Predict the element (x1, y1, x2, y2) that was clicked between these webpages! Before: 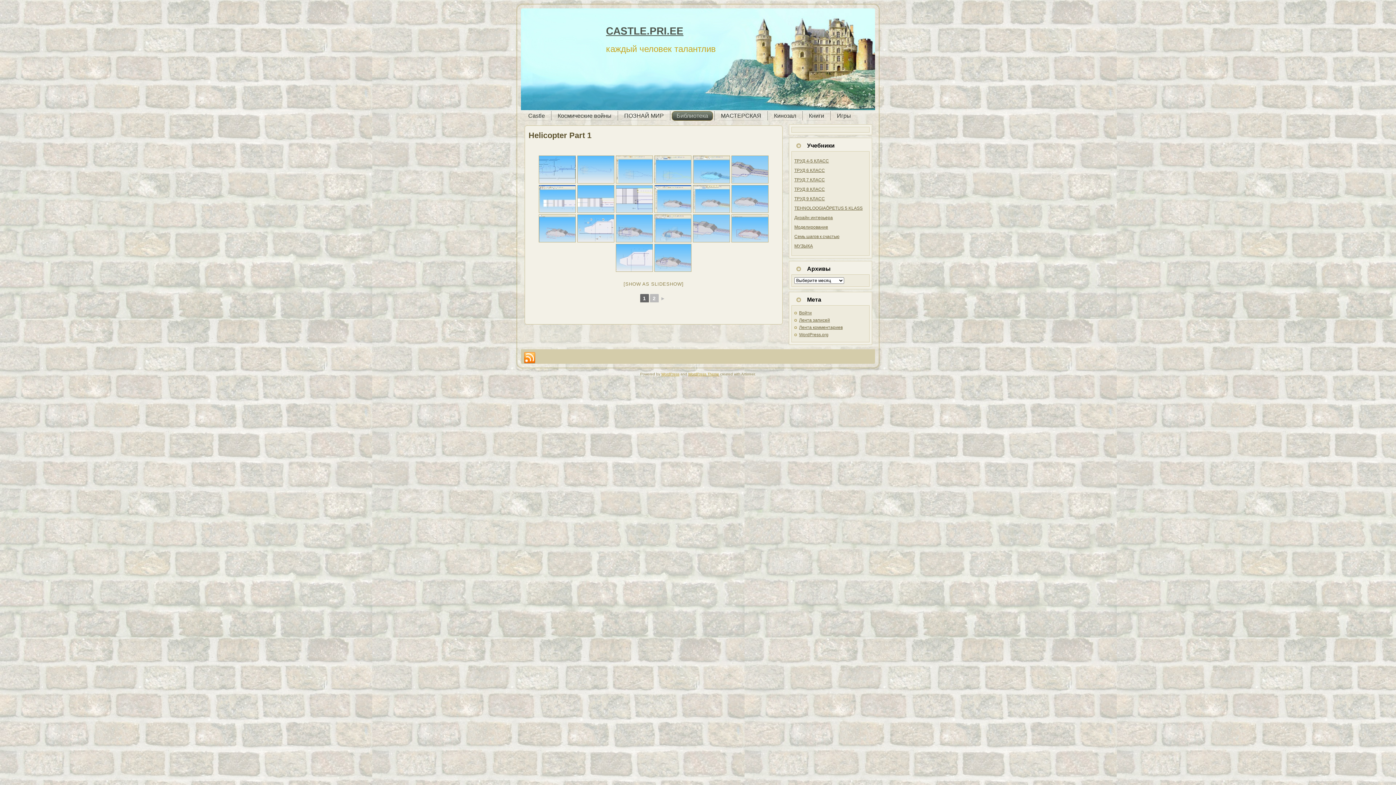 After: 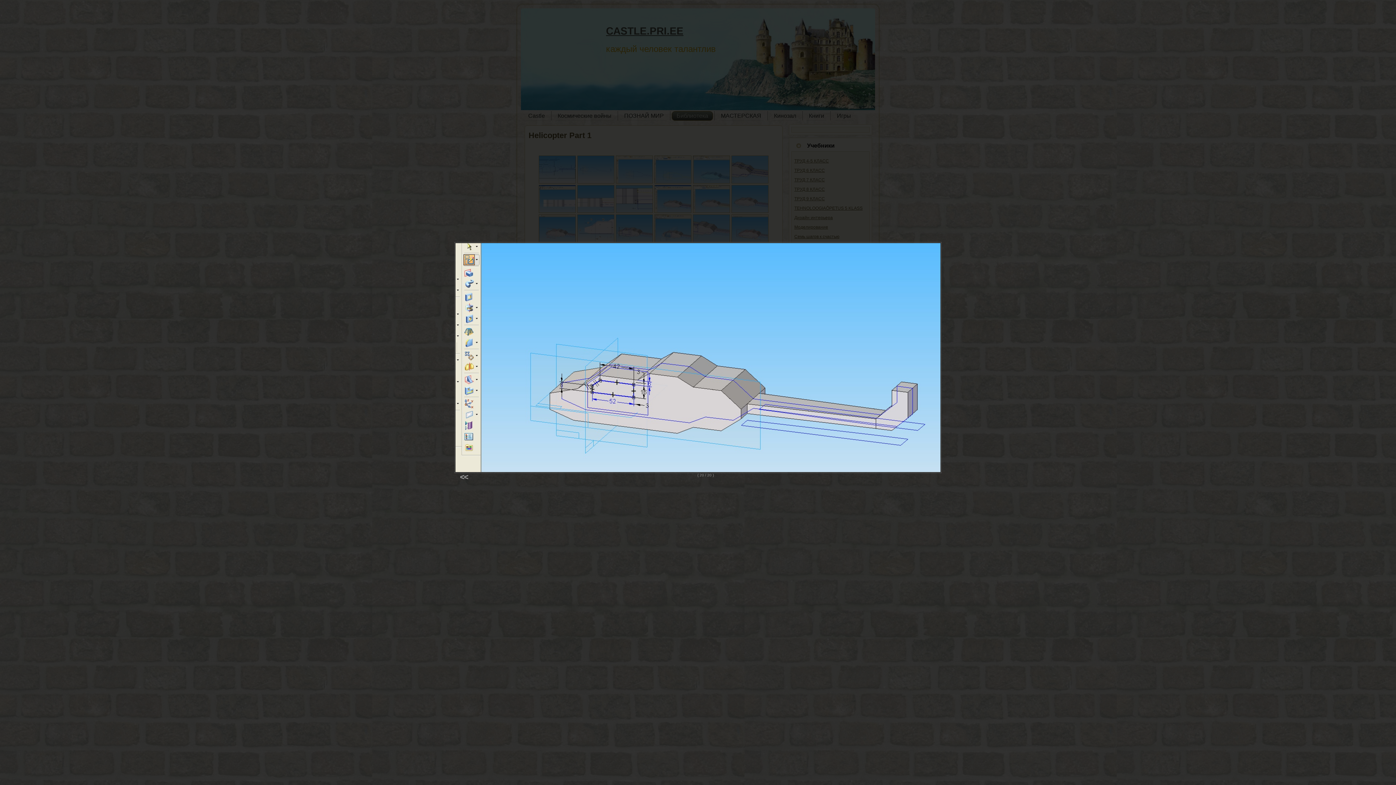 Action: bbox: (654, 244, 691, 272)